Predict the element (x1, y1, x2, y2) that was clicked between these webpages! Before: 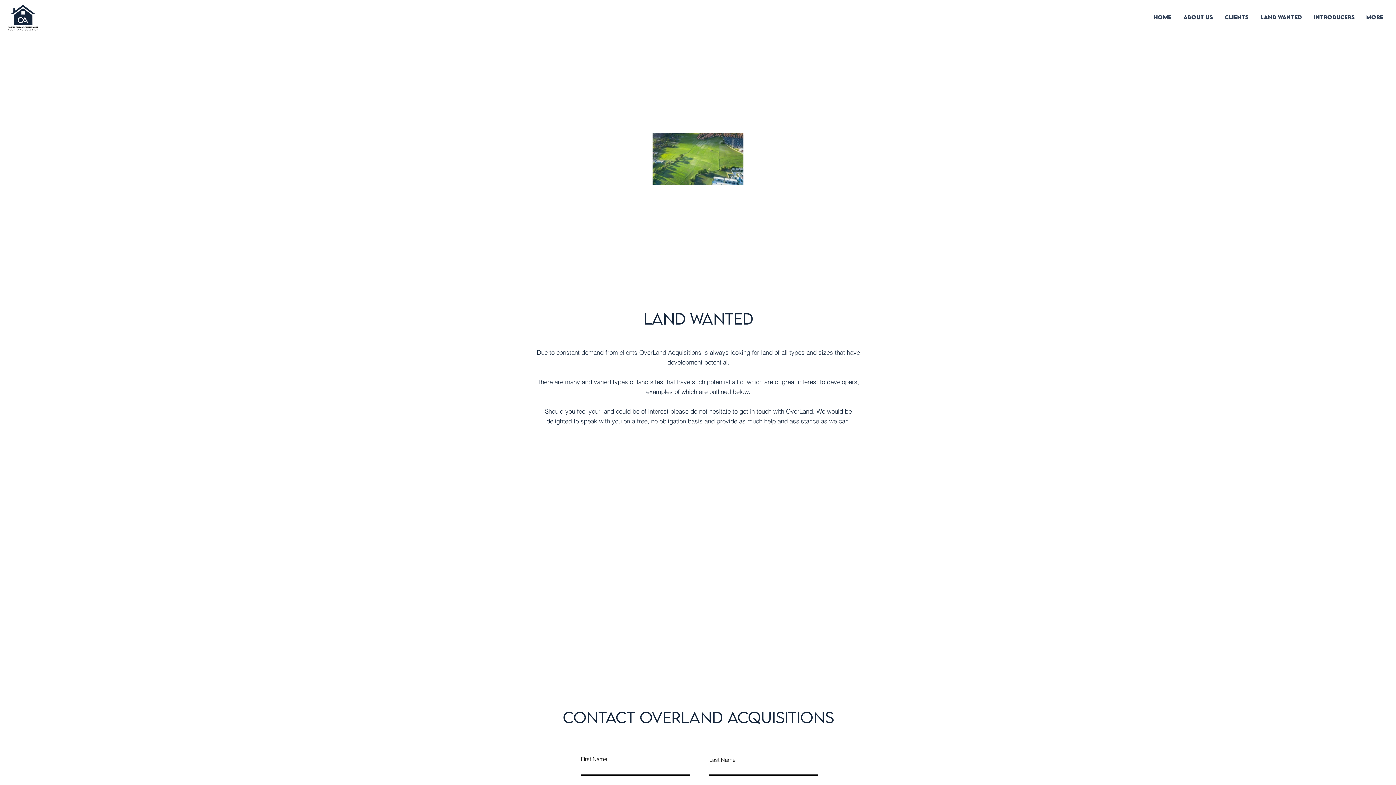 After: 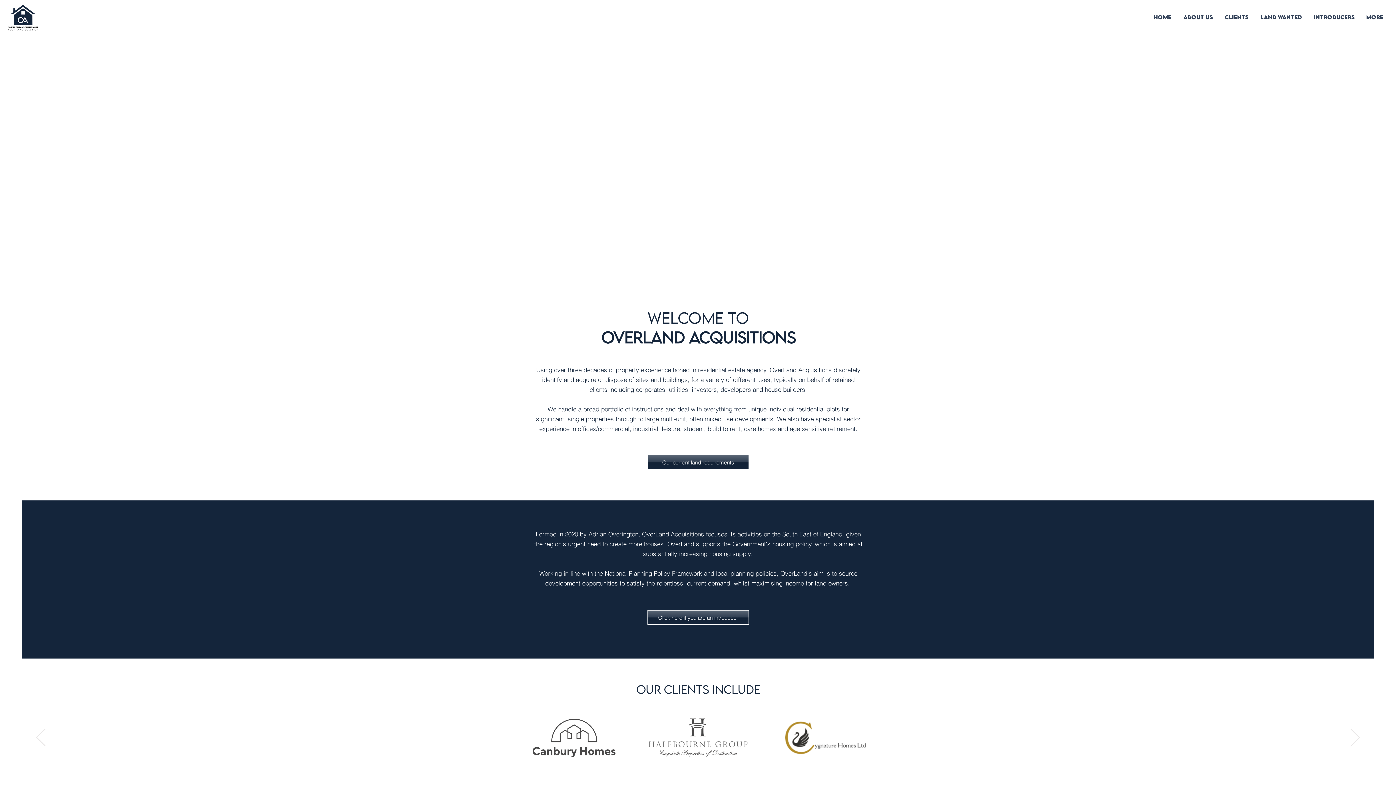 Action: label: HOME bbox: (1147, 8, 1177, 26)